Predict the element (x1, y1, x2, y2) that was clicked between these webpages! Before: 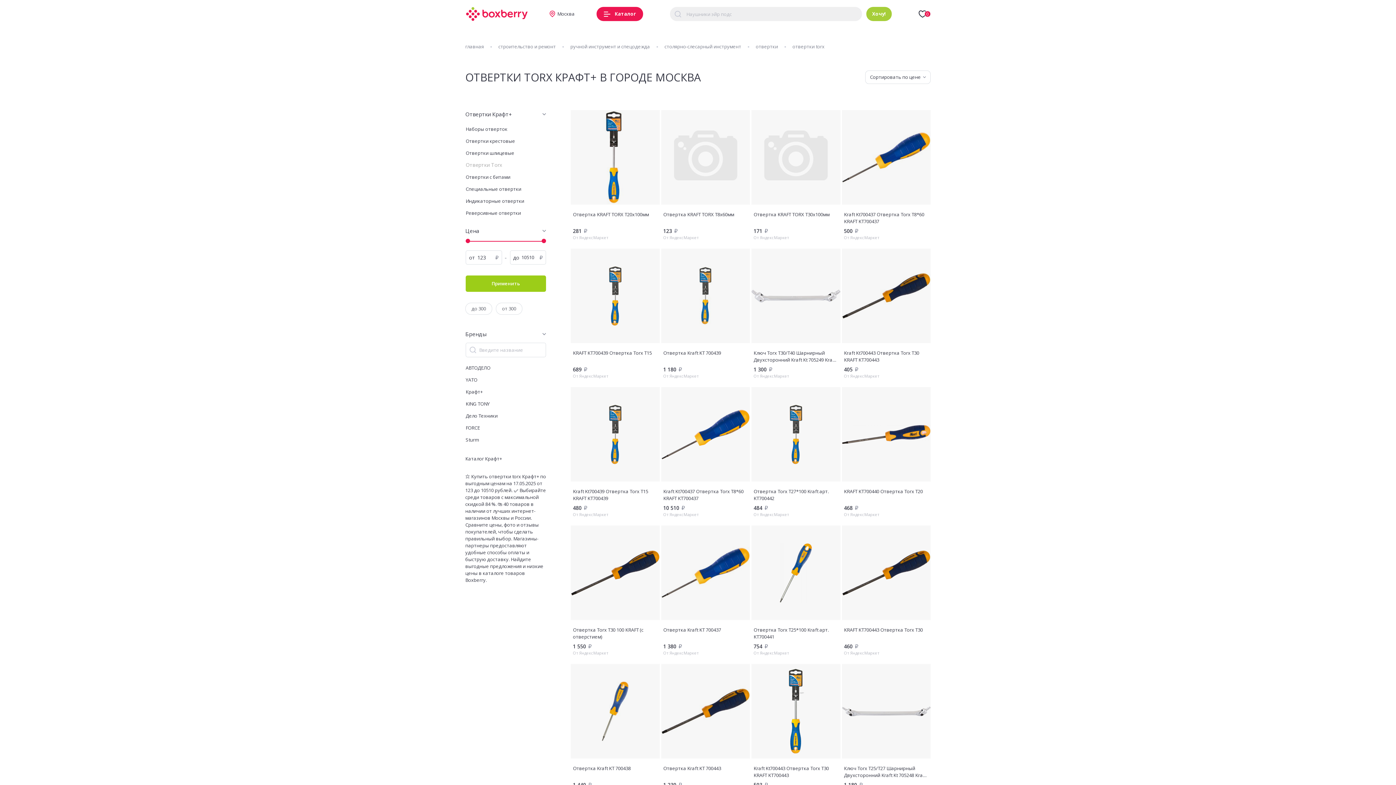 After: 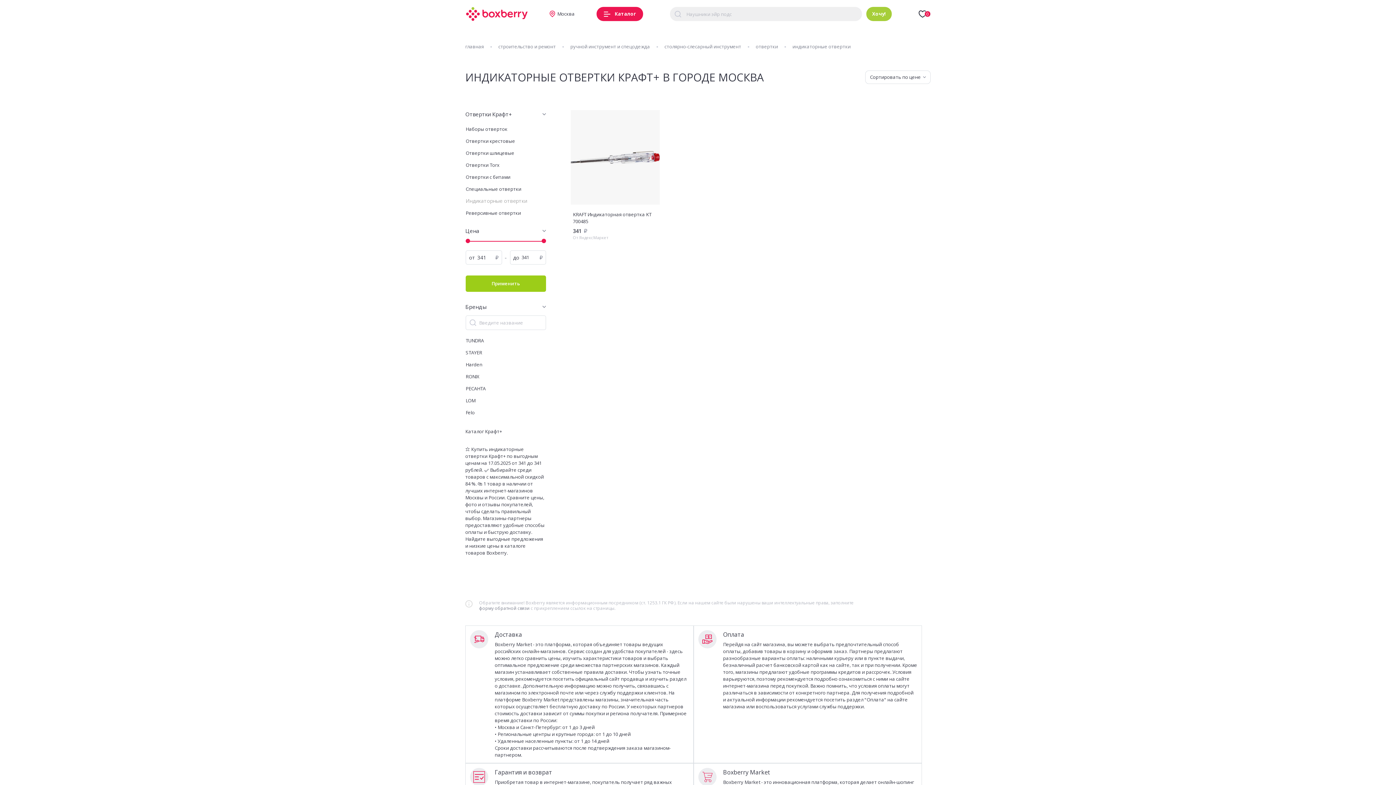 Action: bbox: (465, 197, 524, 204) label: Индикаторные отвертки